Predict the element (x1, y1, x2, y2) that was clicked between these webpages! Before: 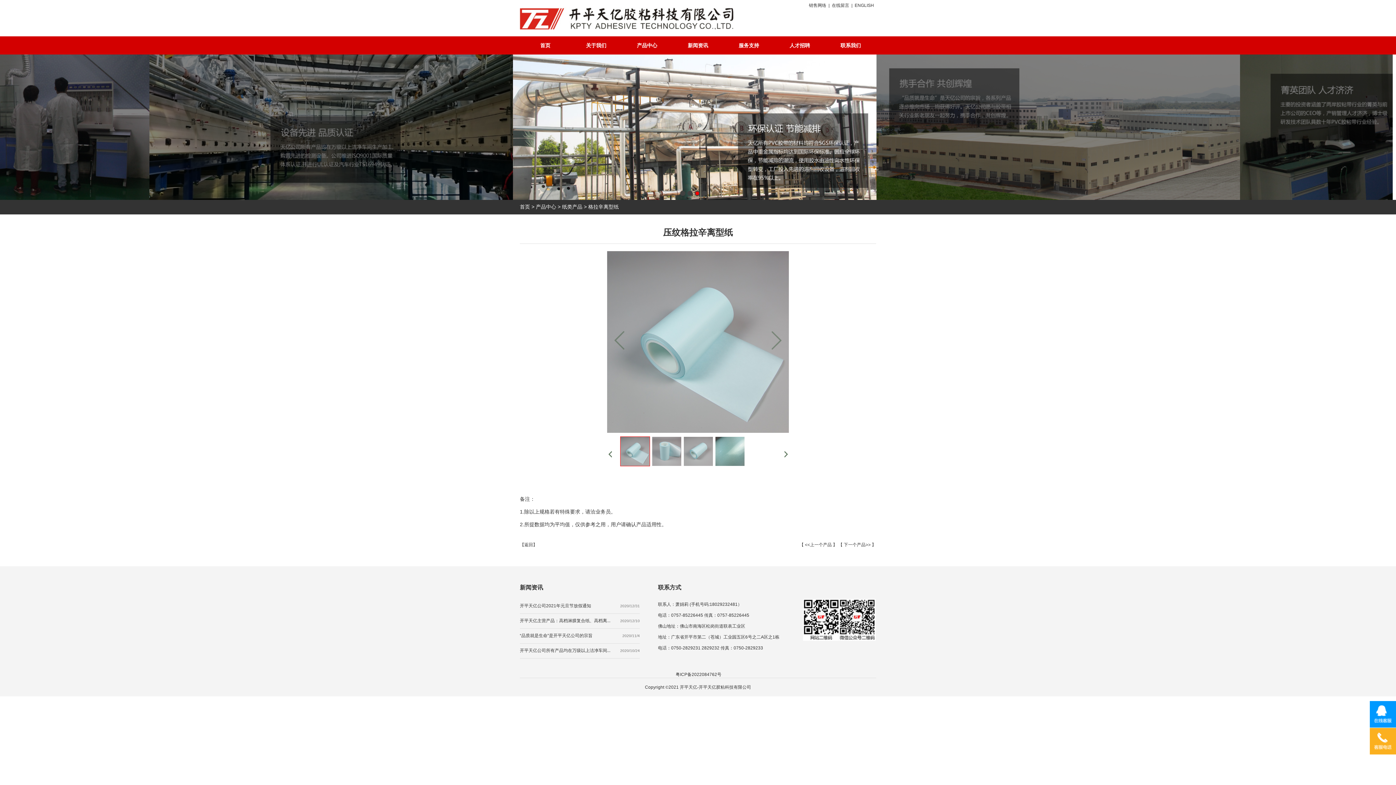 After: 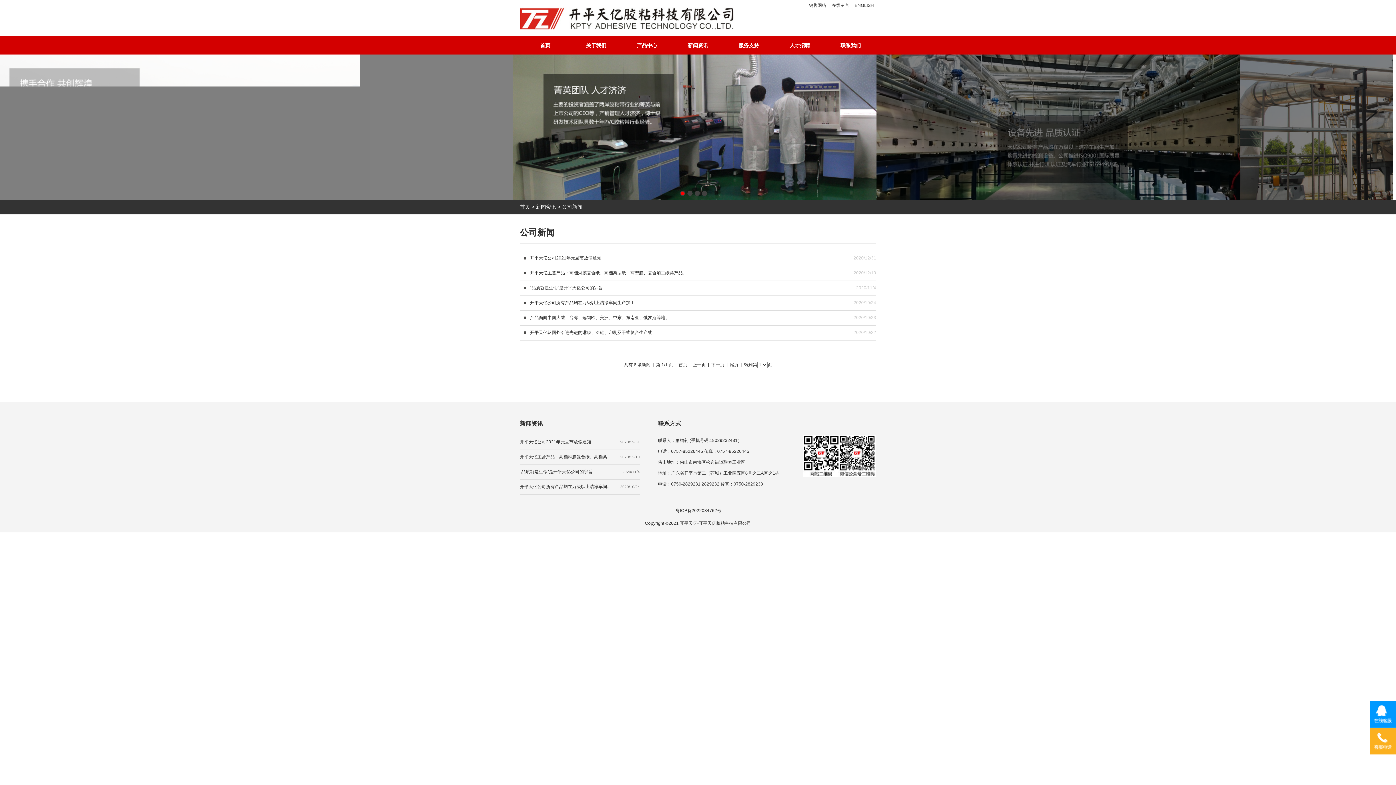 Action: bbox: (672, 36, 723, 54) label: 新闻资讯